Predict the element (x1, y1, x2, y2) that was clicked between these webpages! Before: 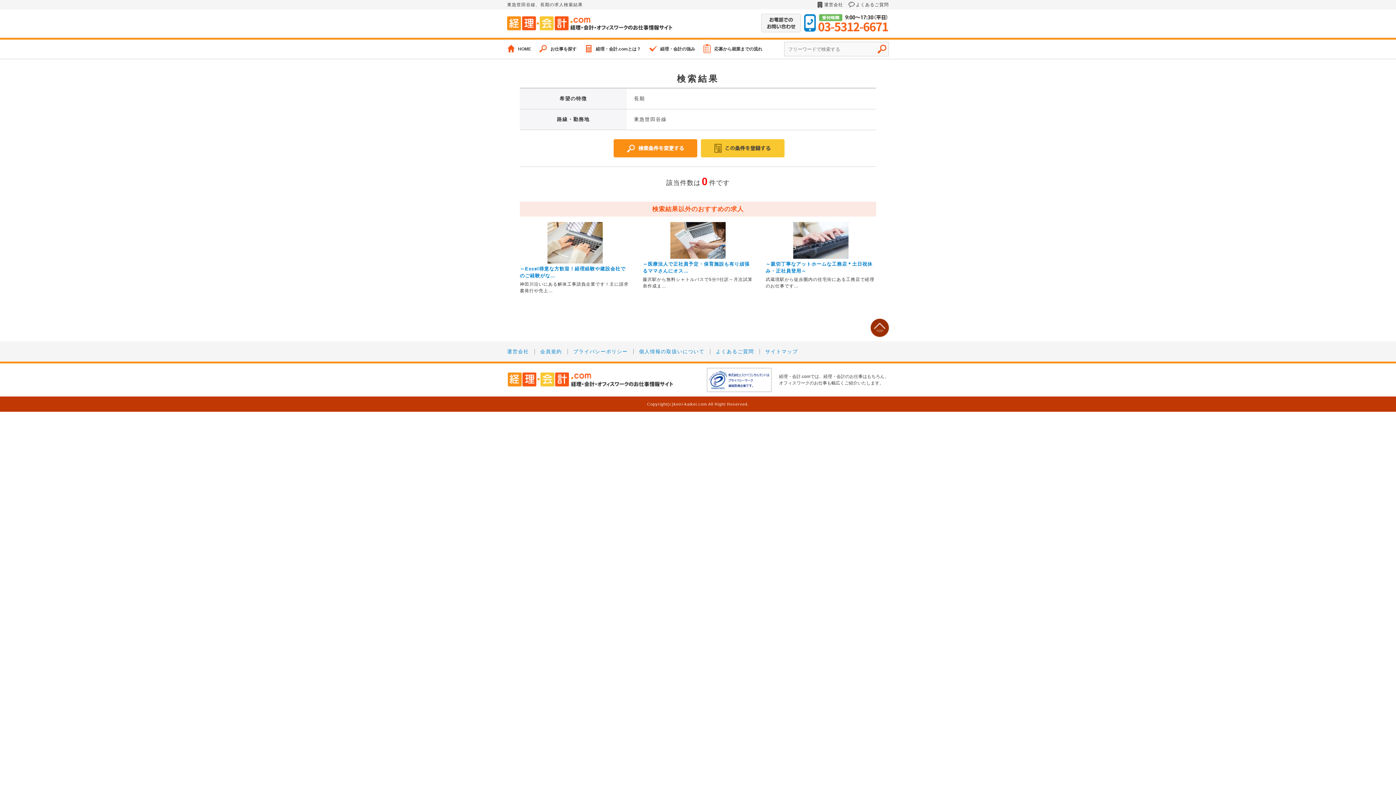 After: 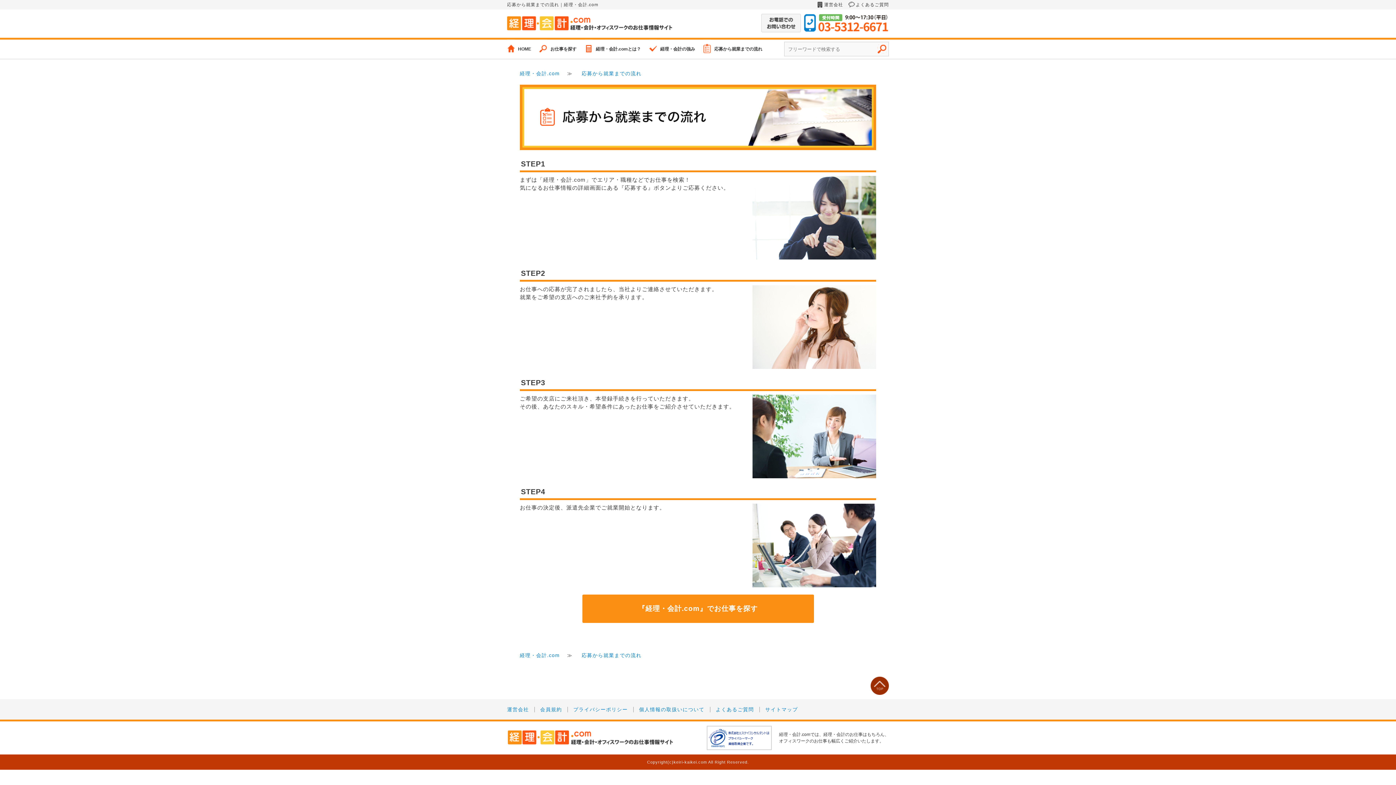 Action: label: 応募から就業までの流れ bbox: (703, 39, 762, 58)